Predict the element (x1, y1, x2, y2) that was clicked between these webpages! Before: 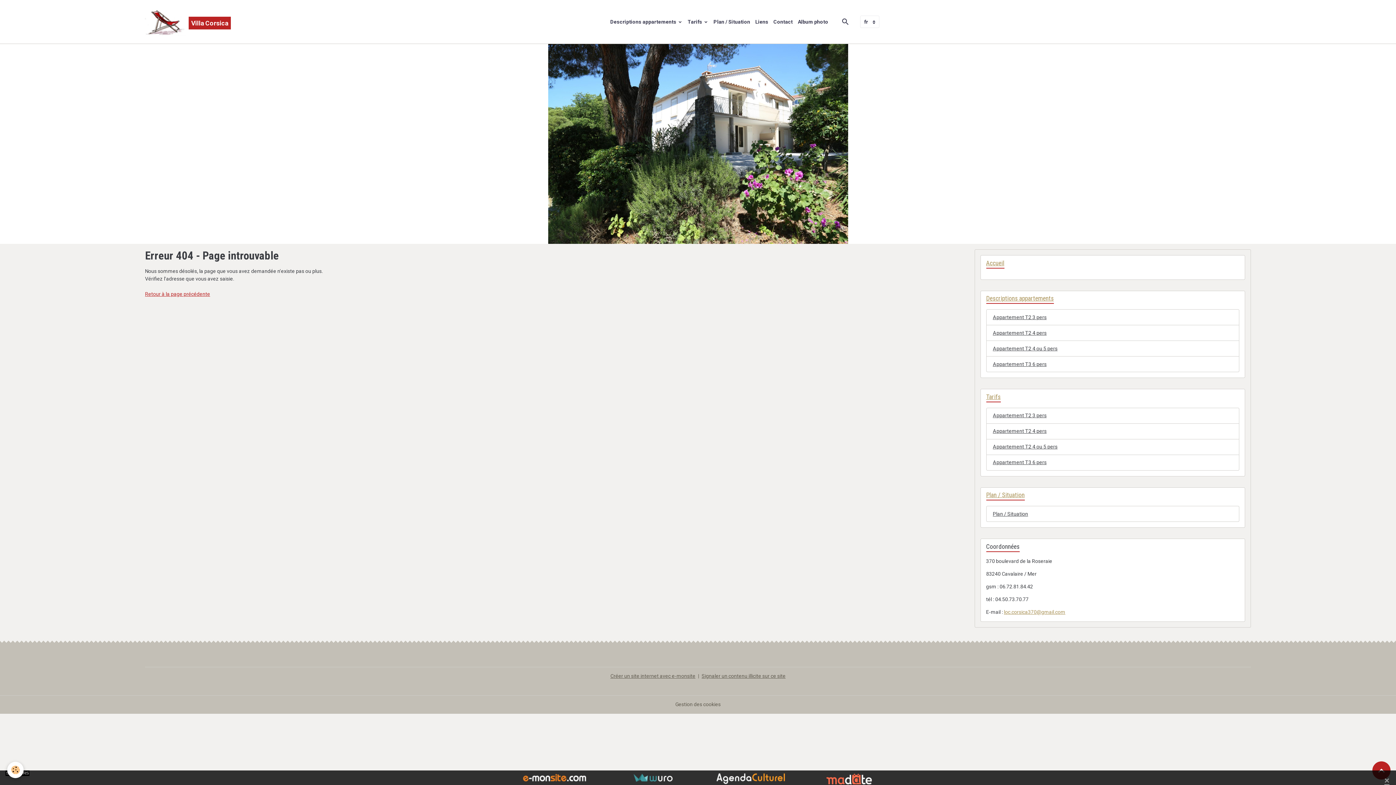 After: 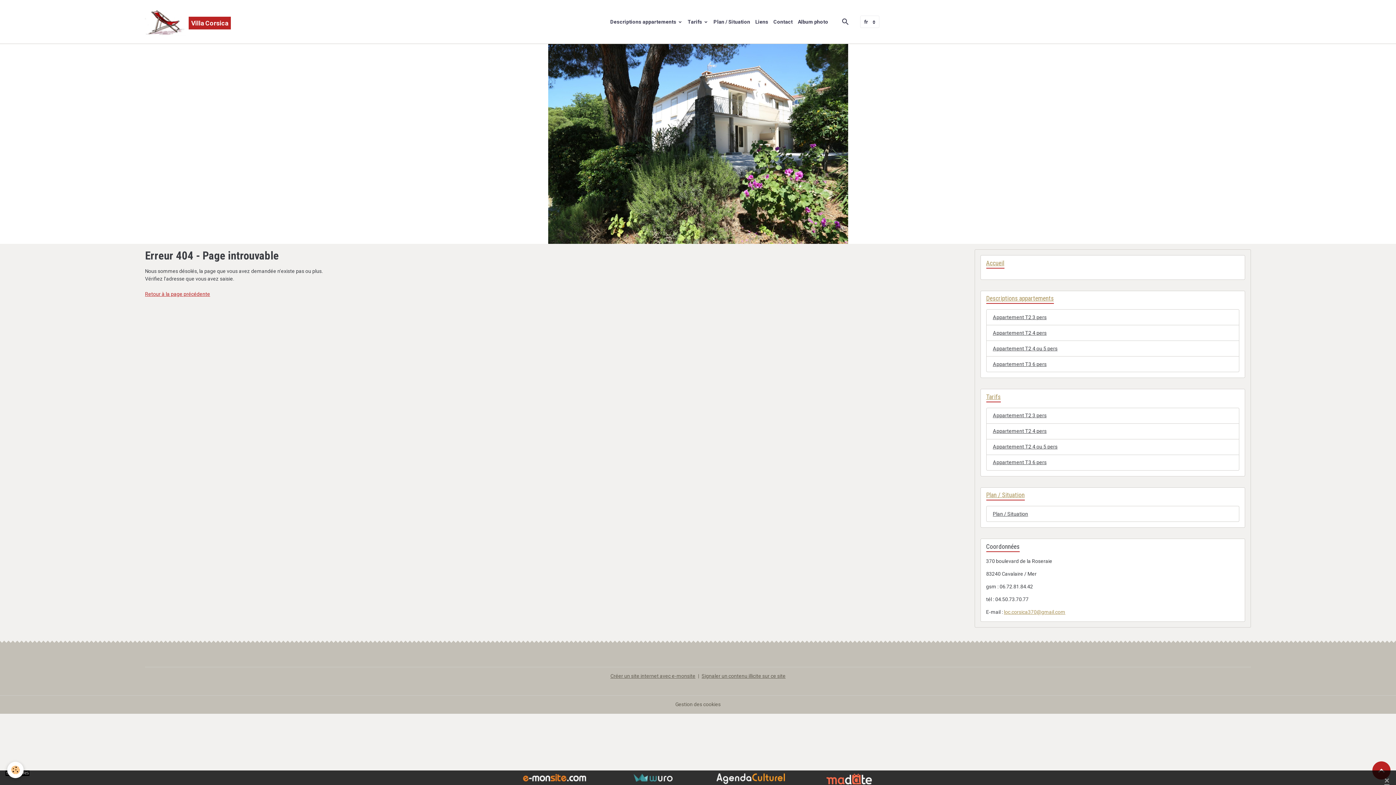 Action: bbox: (520, 775, 588, 781)